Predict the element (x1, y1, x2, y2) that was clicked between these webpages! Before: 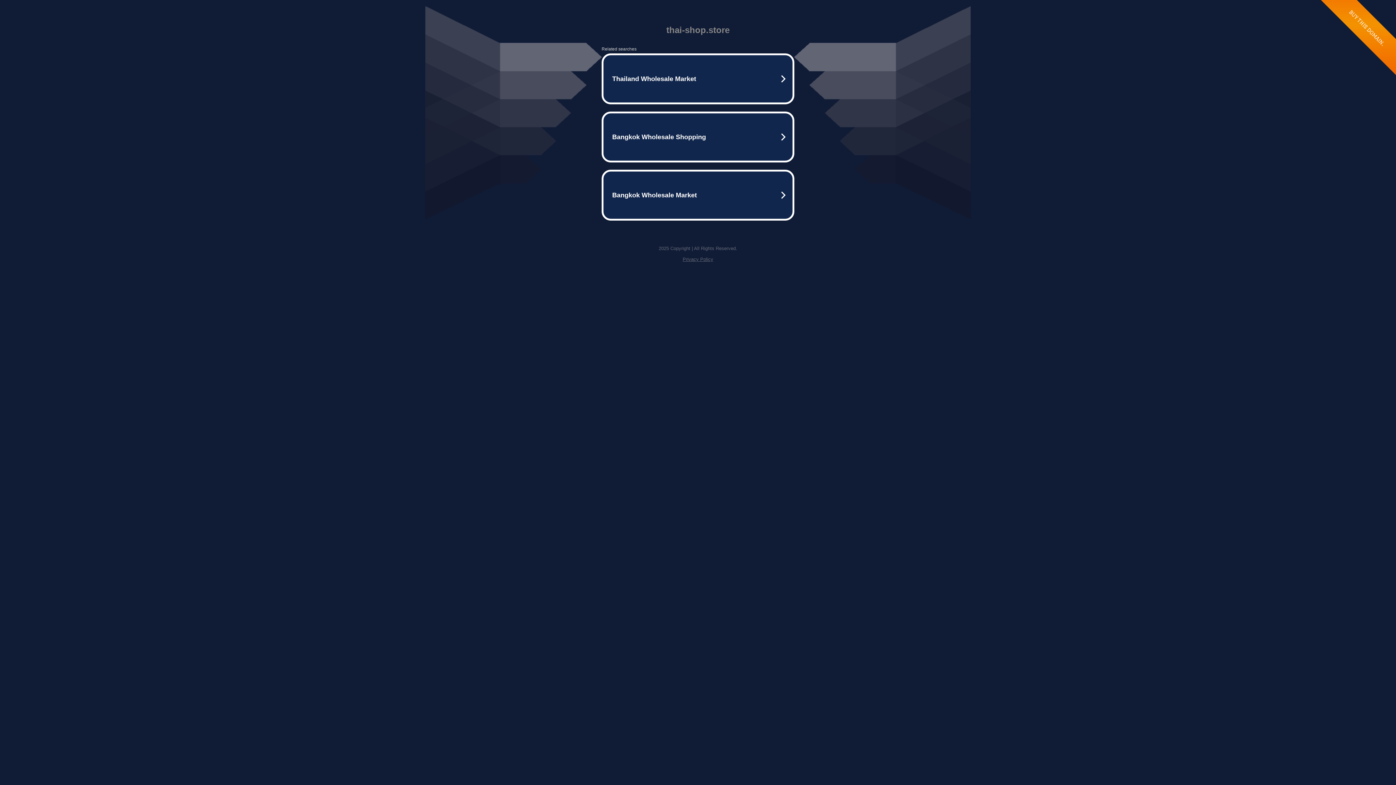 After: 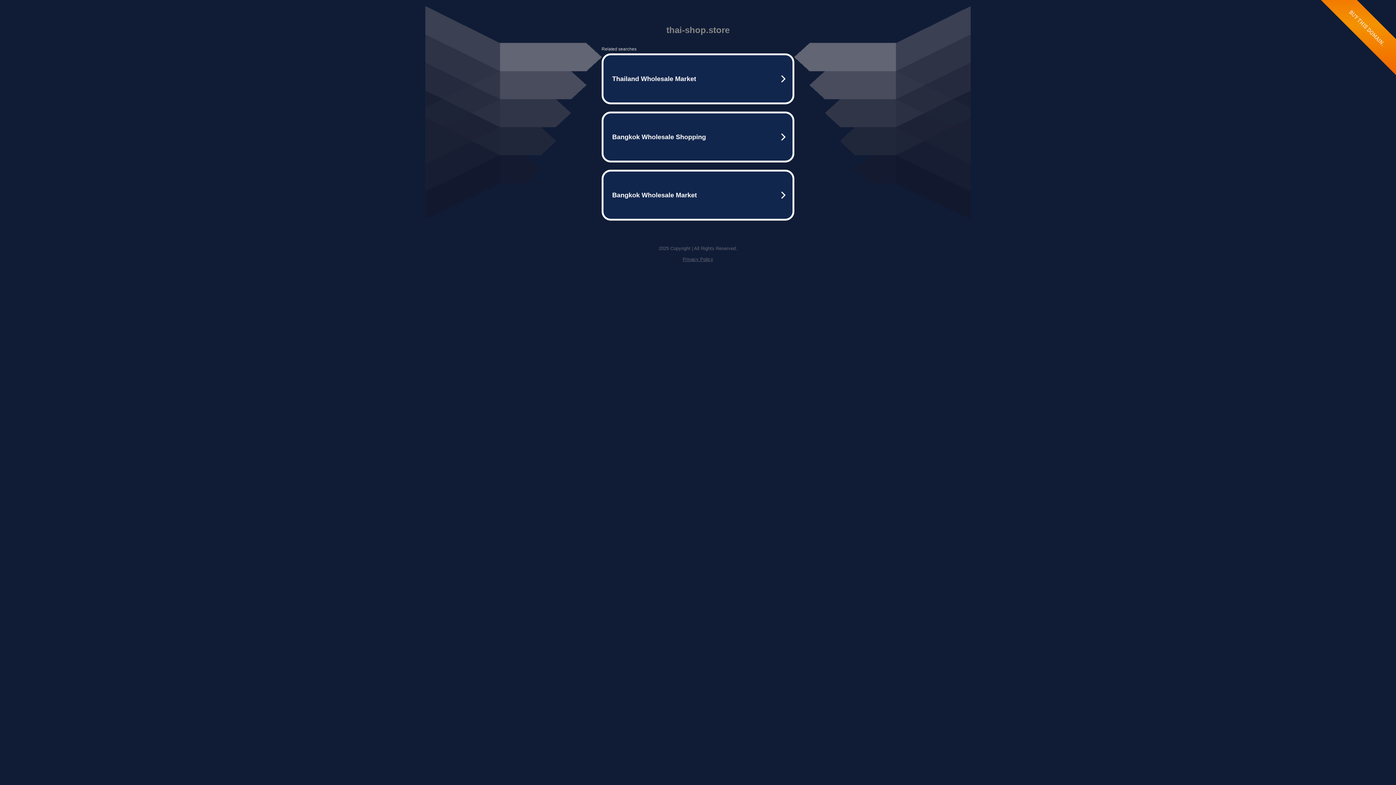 Action: bbox: (682, 256, 713, 262) label: Privacy Policy